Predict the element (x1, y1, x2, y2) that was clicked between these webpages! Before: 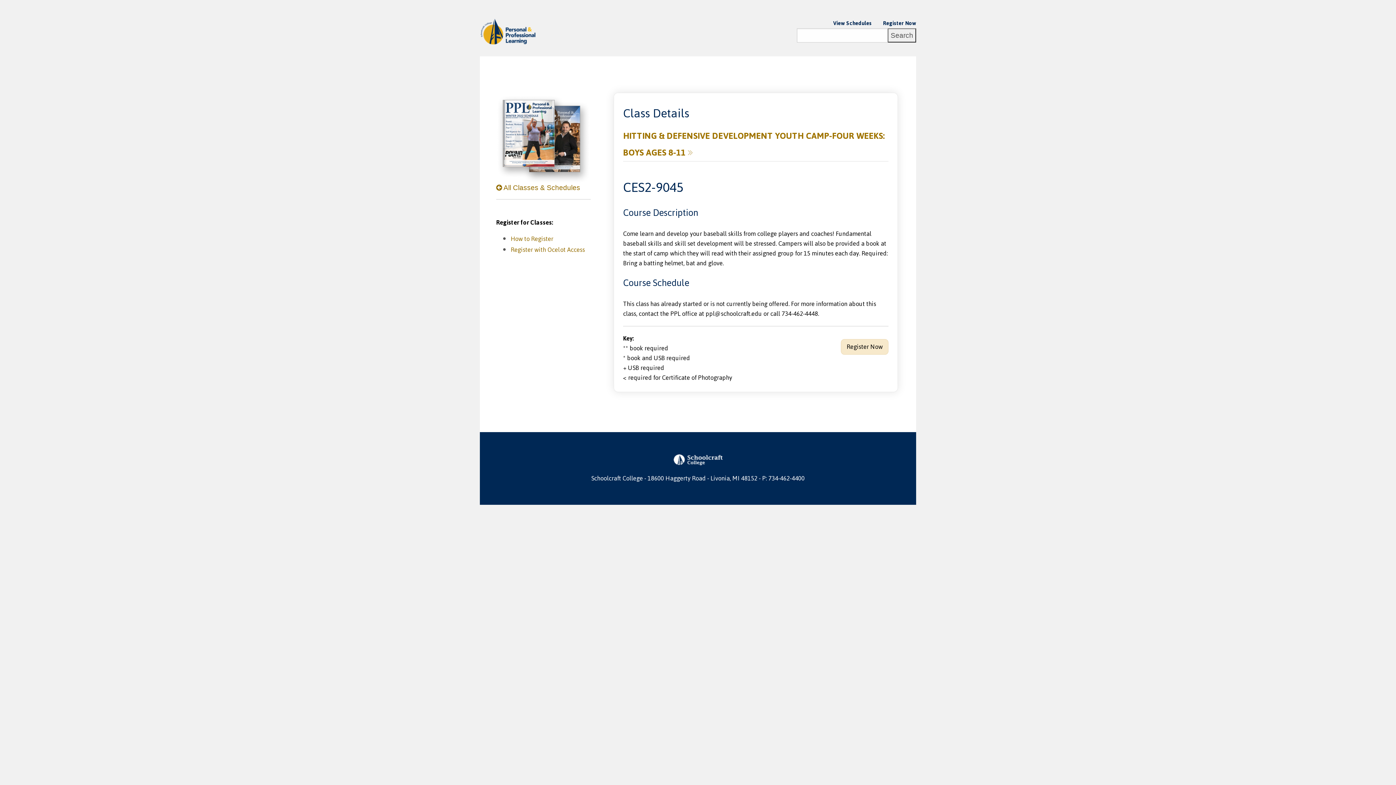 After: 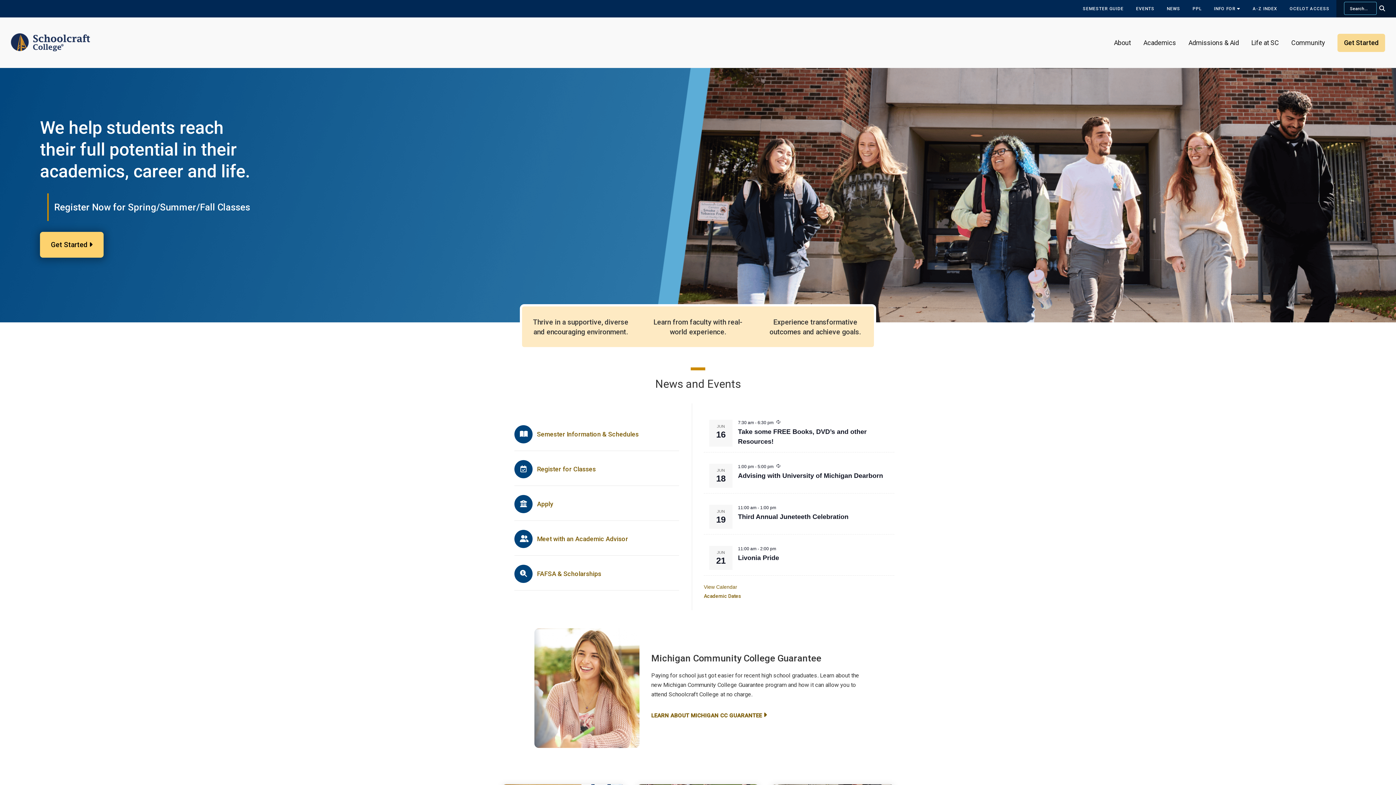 Action: bbox: (672, 452, 723, 459)